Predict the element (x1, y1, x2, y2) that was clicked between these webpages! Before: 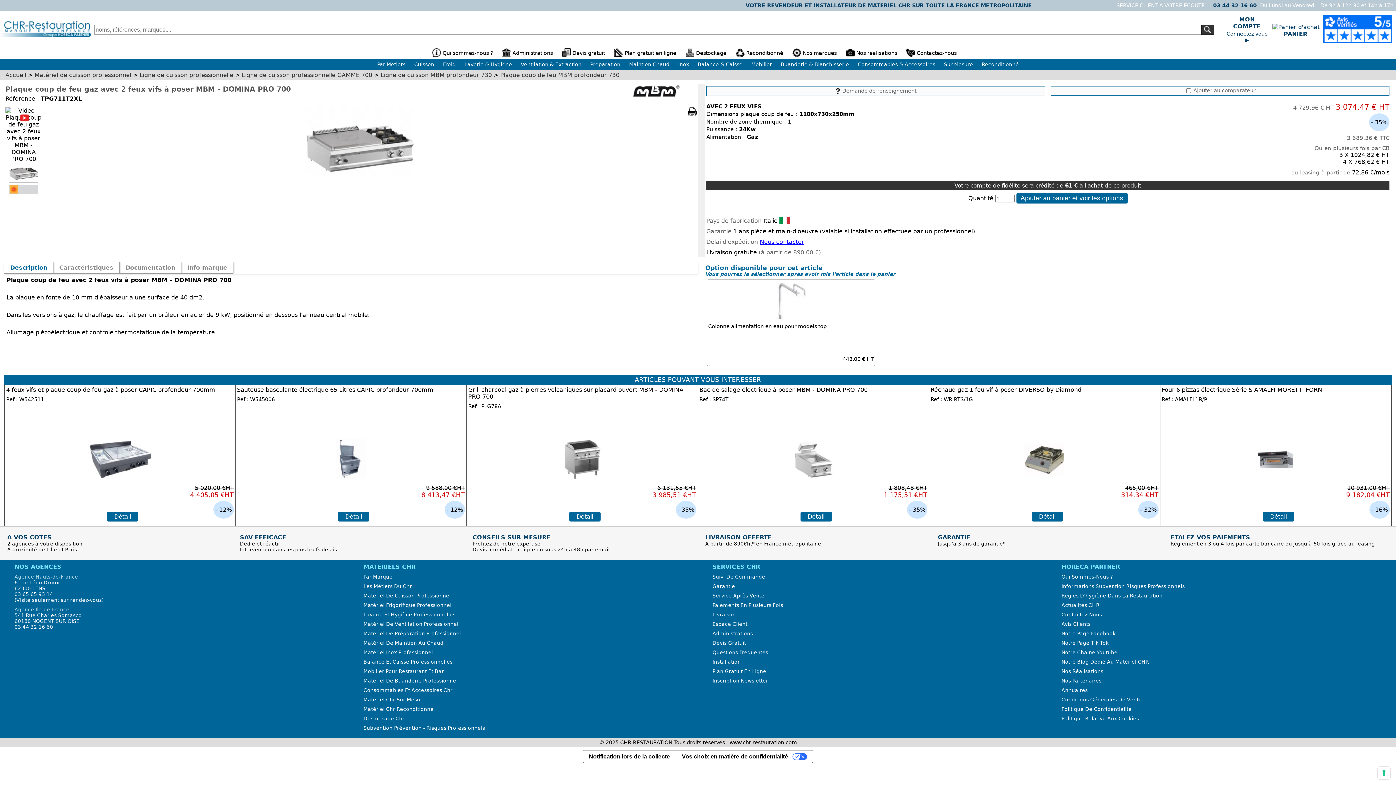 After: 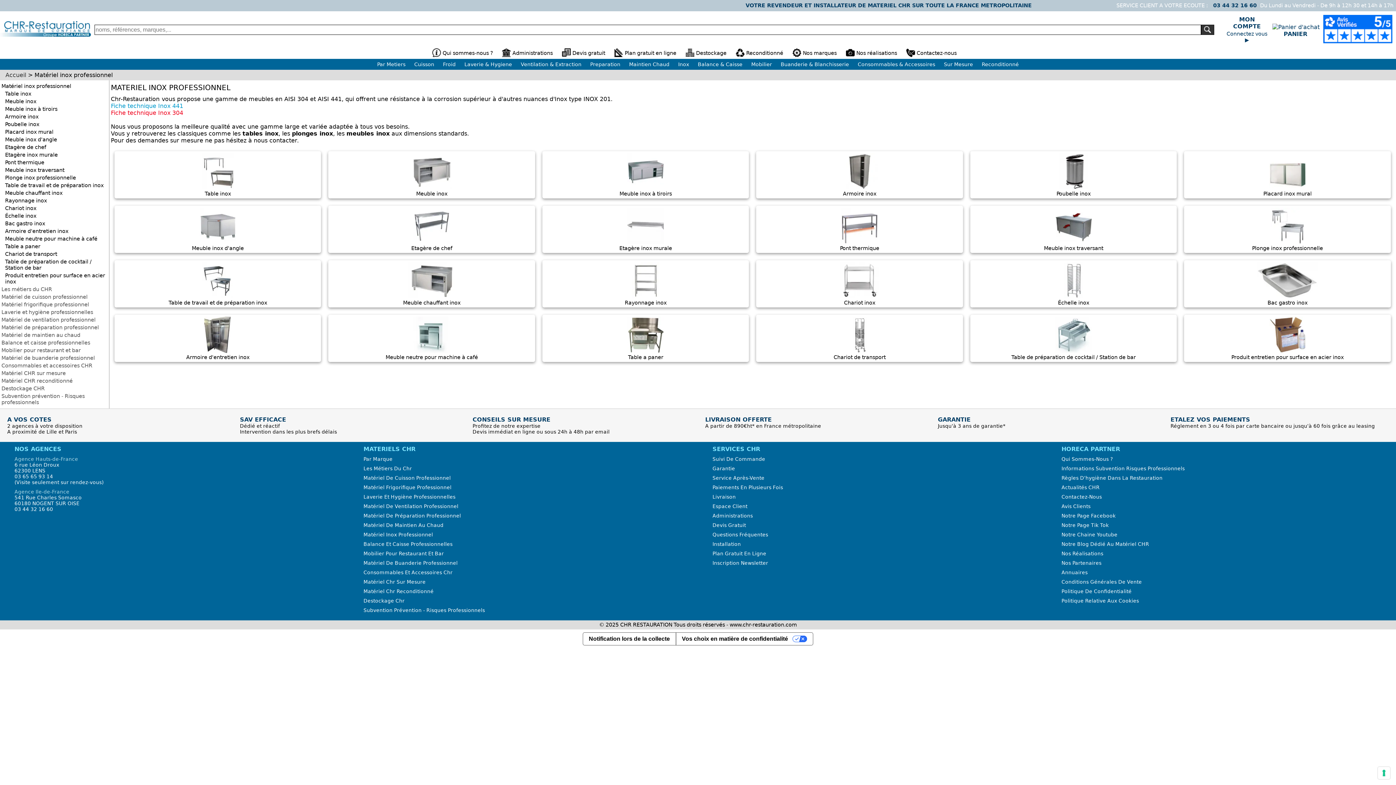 Action: bbox: (363, 649, 683, 655) label: Matériel Inox Professionnel